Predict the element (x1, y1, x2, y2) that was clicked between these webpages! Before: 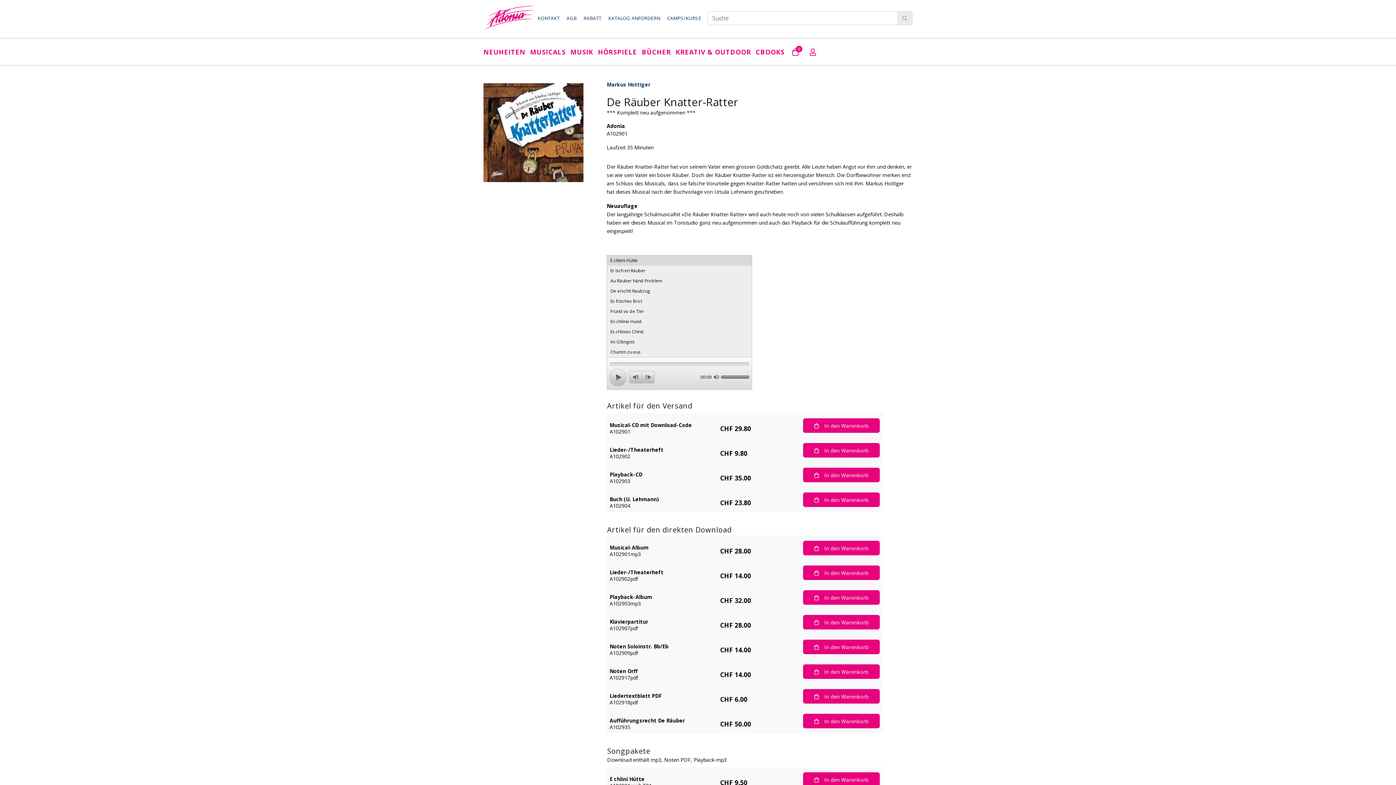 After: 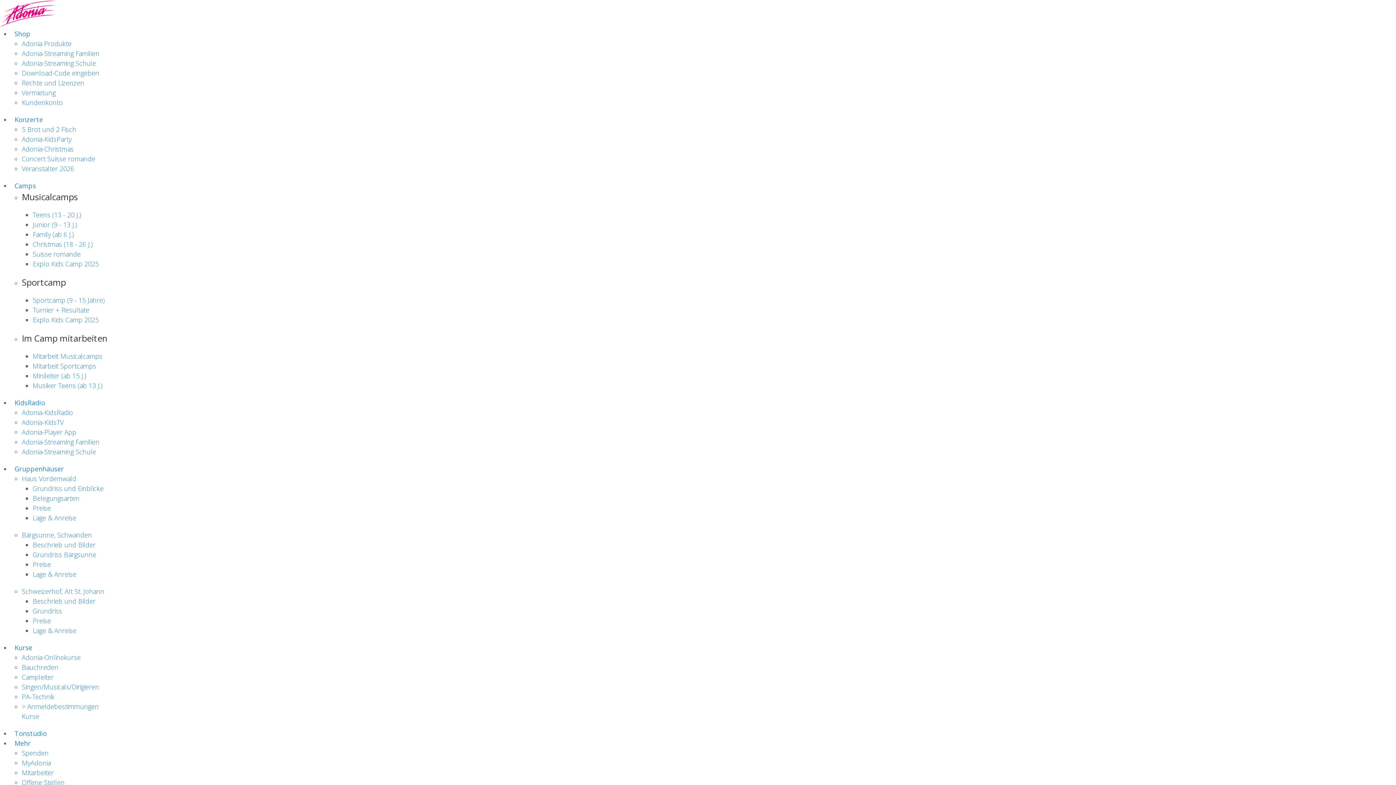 Action: label: CAMPS/KURSE bbox: (664, 6, 704, 29)